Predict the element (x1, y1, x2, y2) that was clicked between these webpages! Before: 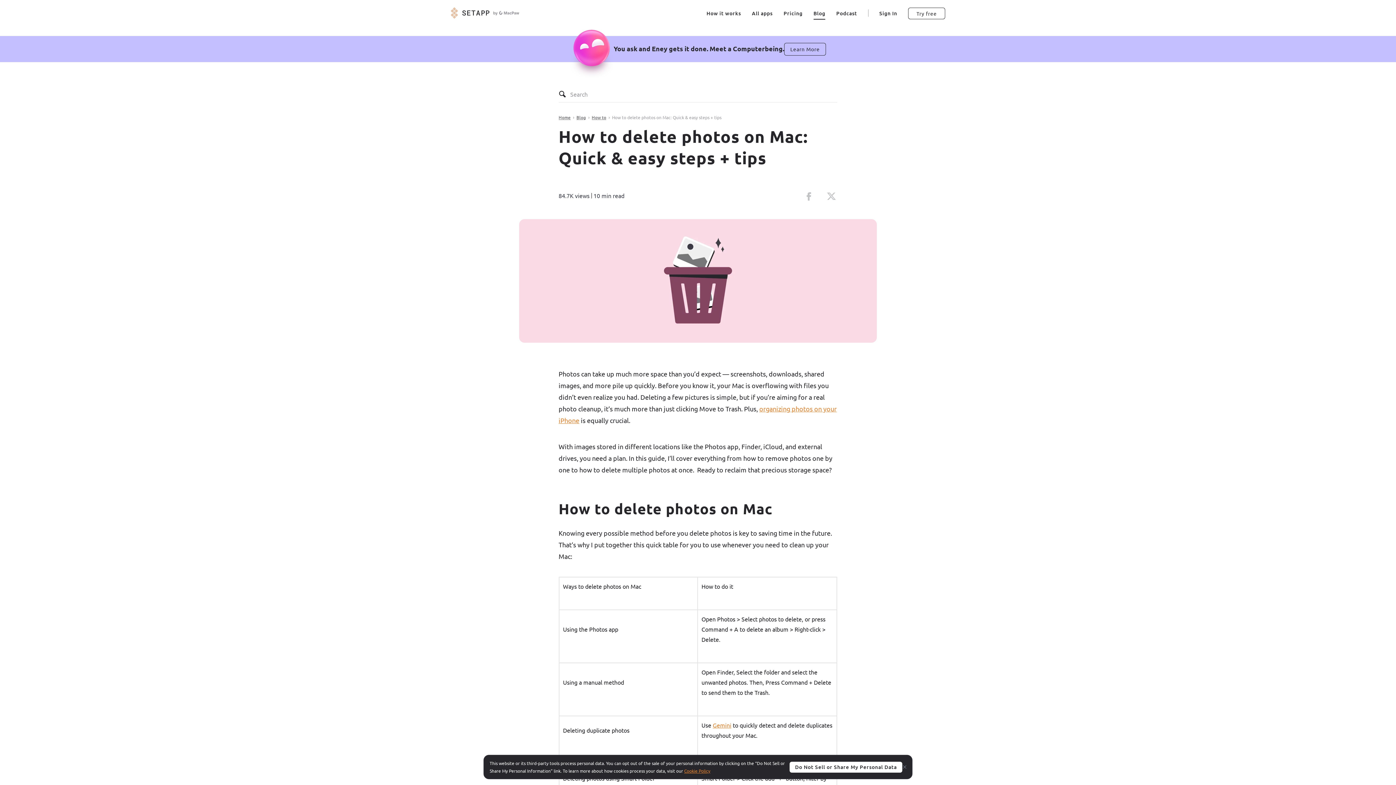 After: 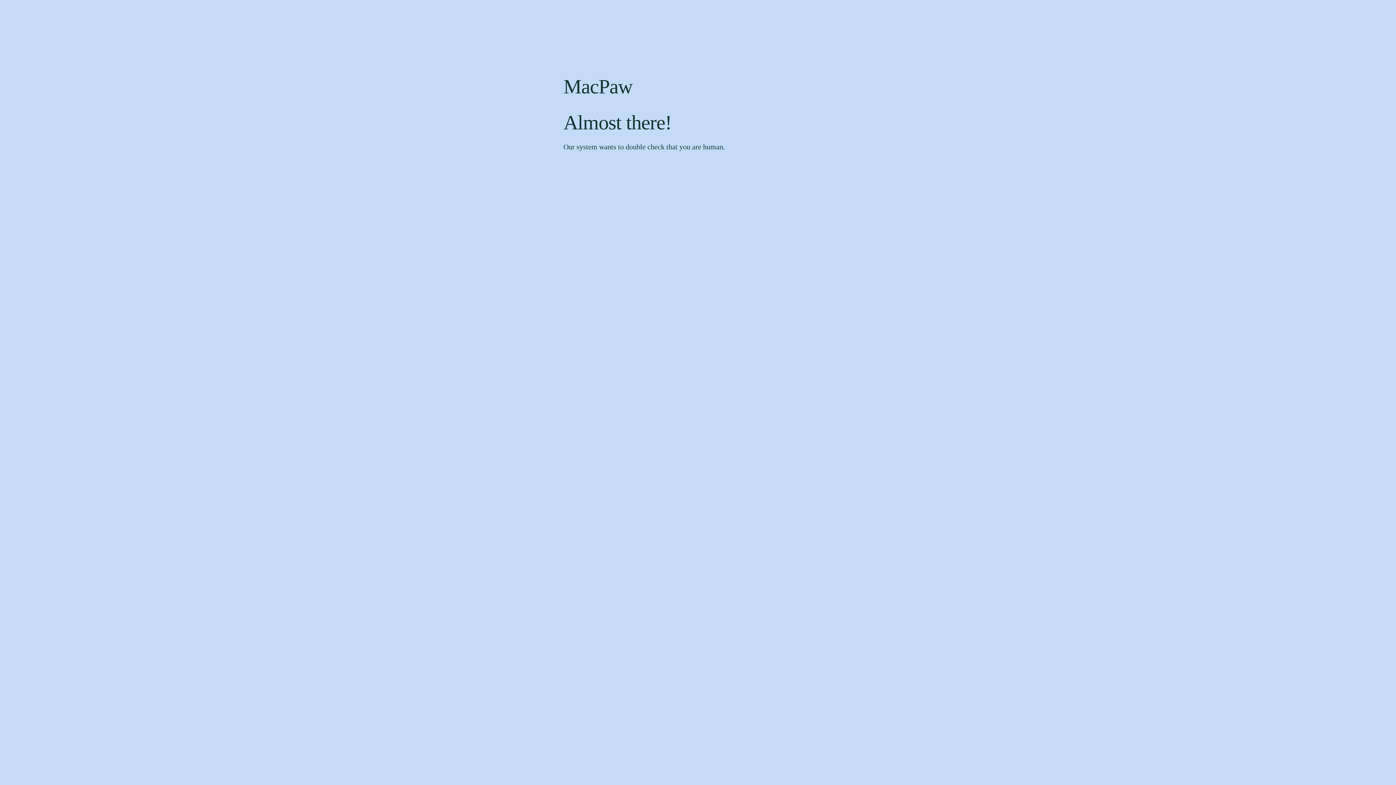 Action: label: Go to homepage bbox: (450, 7, 519, 18)